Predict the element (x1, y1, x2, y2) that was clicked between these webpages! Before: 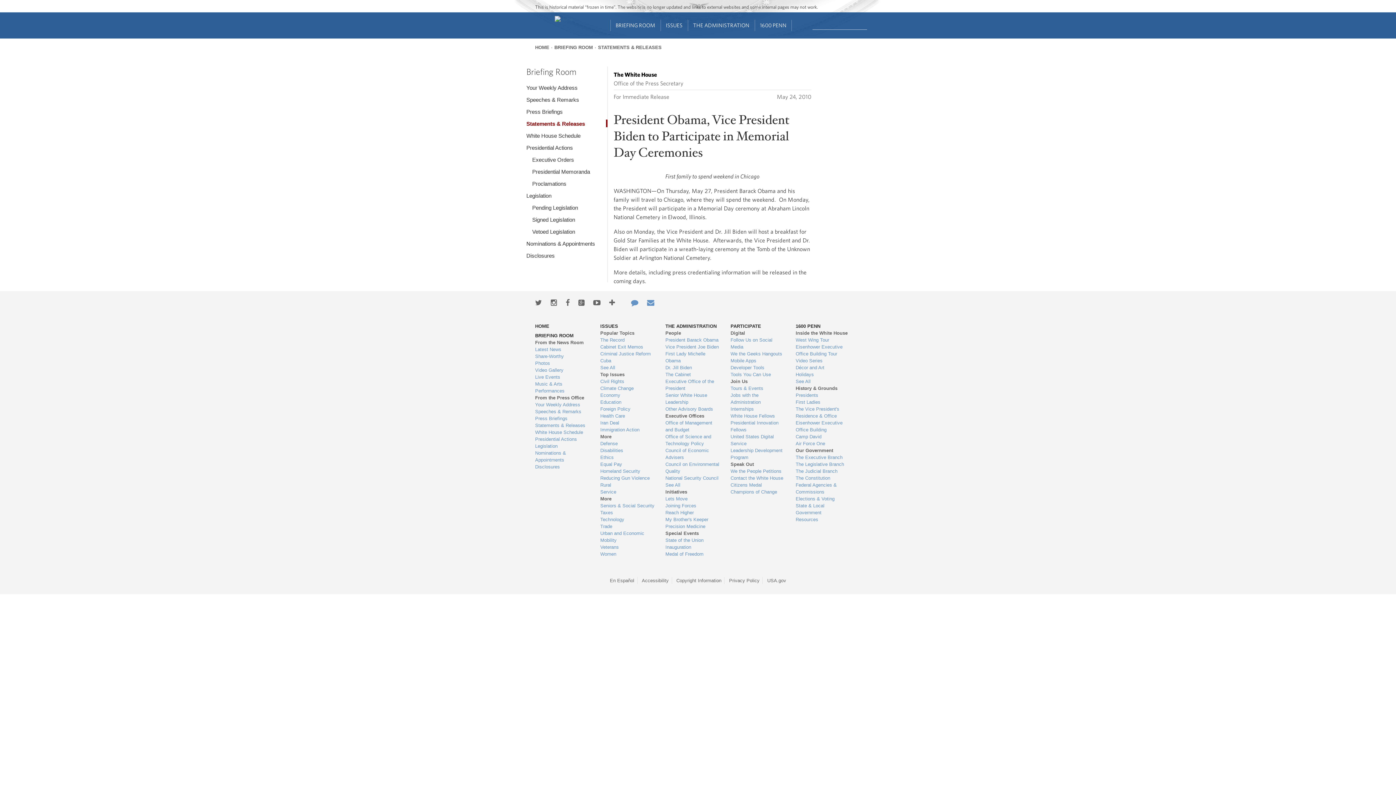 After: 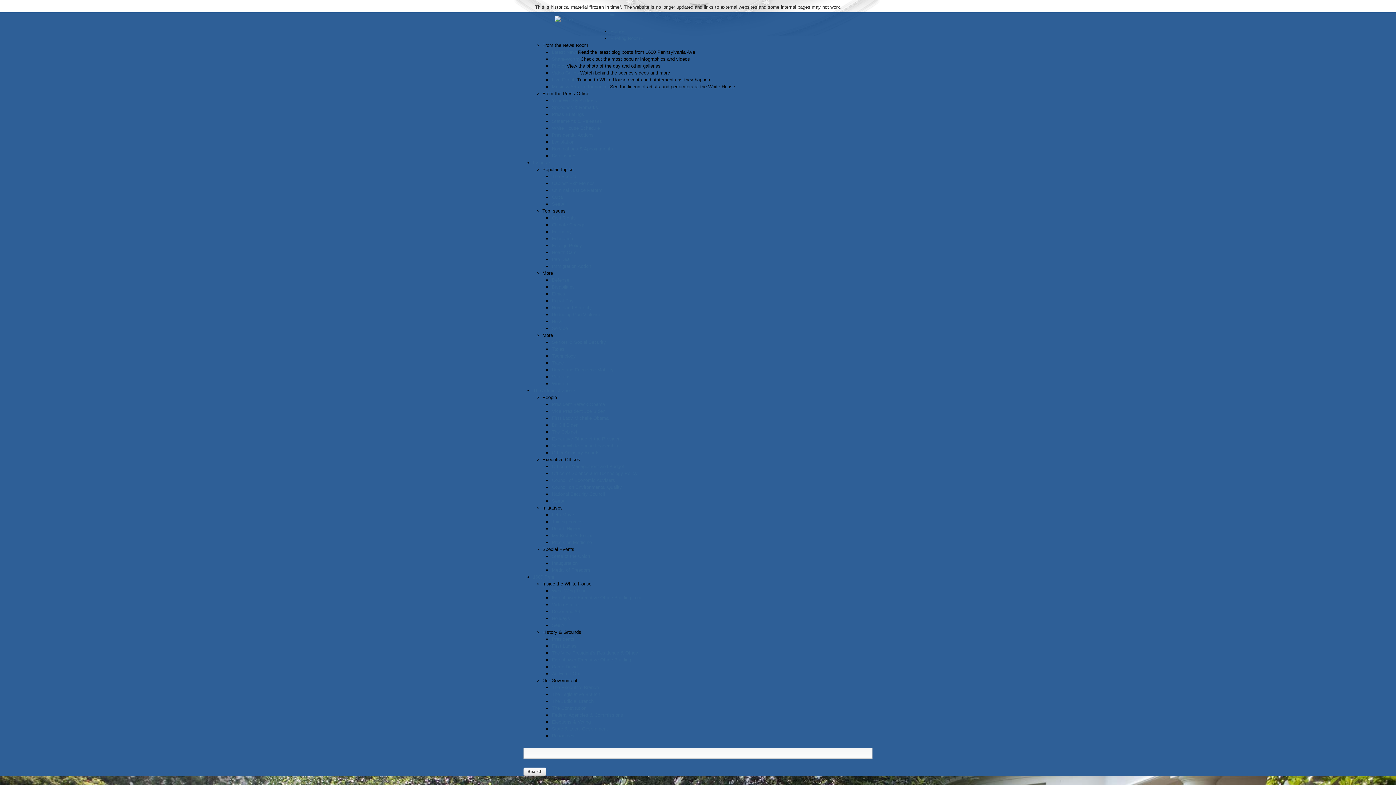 Action: label: HOME bbox: (535, 323, 549, 329)